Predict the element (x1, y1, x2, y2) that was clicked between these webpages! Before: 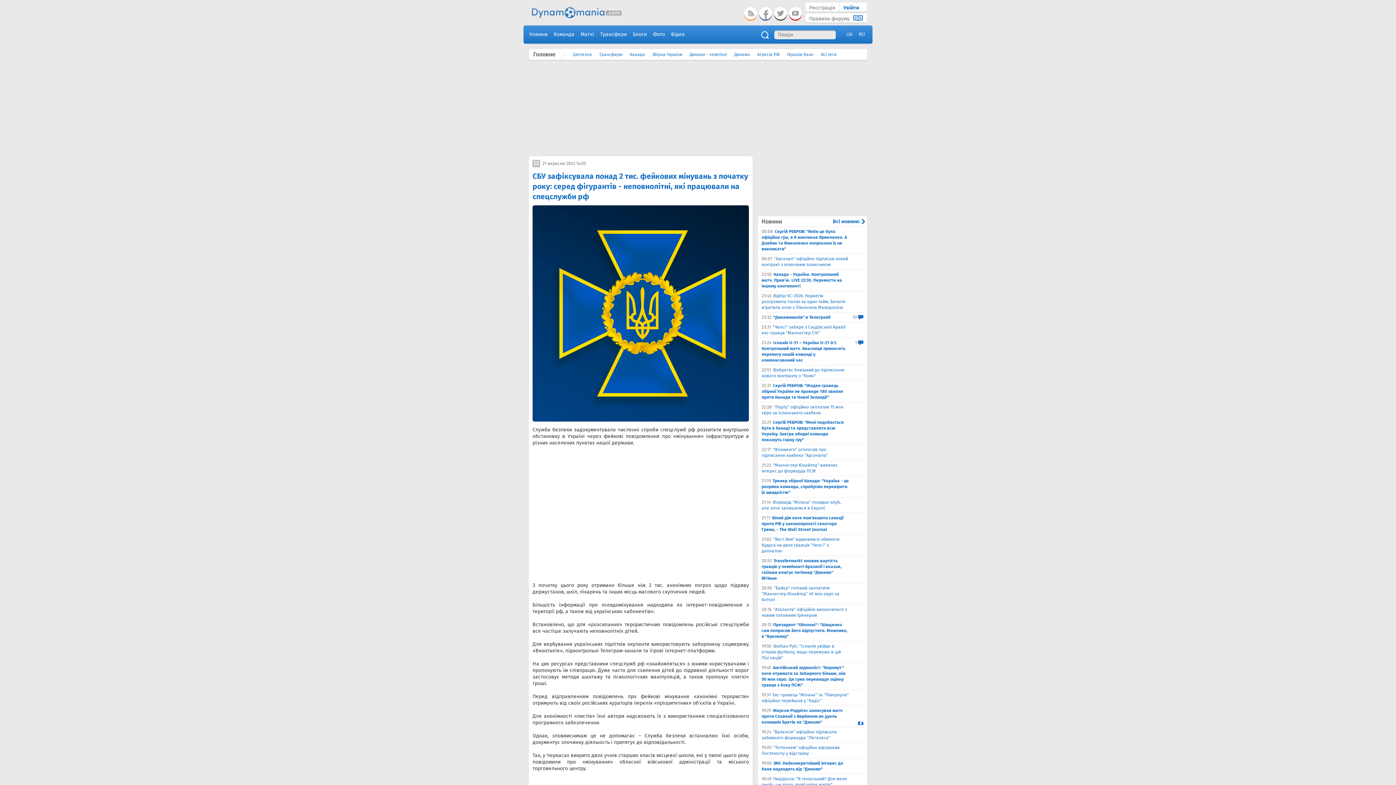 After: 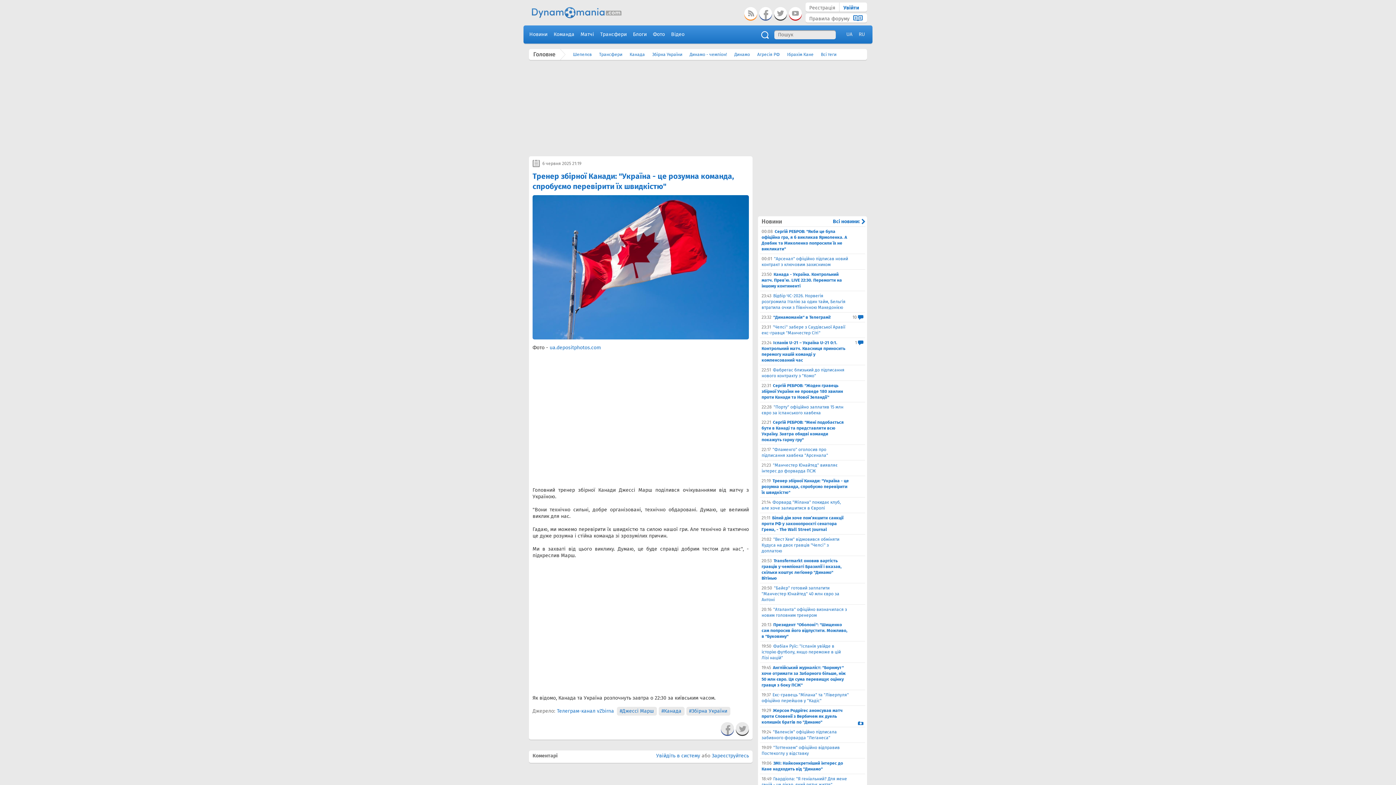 Action: bbox: (761, 478, 863, 495) label: 21:19
Тренер збірної Канади: "Україна - це розумна команда, спробуємо перевірити їх швидкістю"